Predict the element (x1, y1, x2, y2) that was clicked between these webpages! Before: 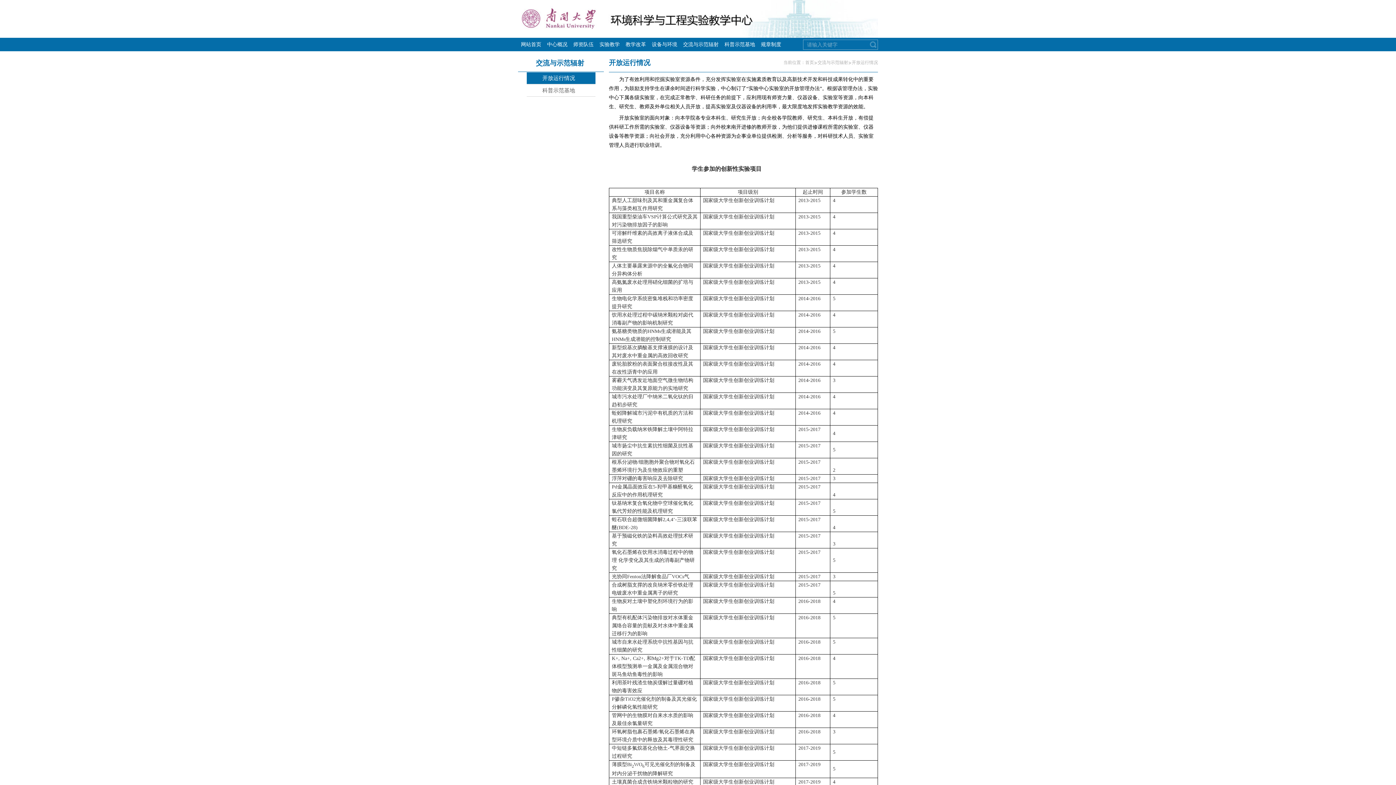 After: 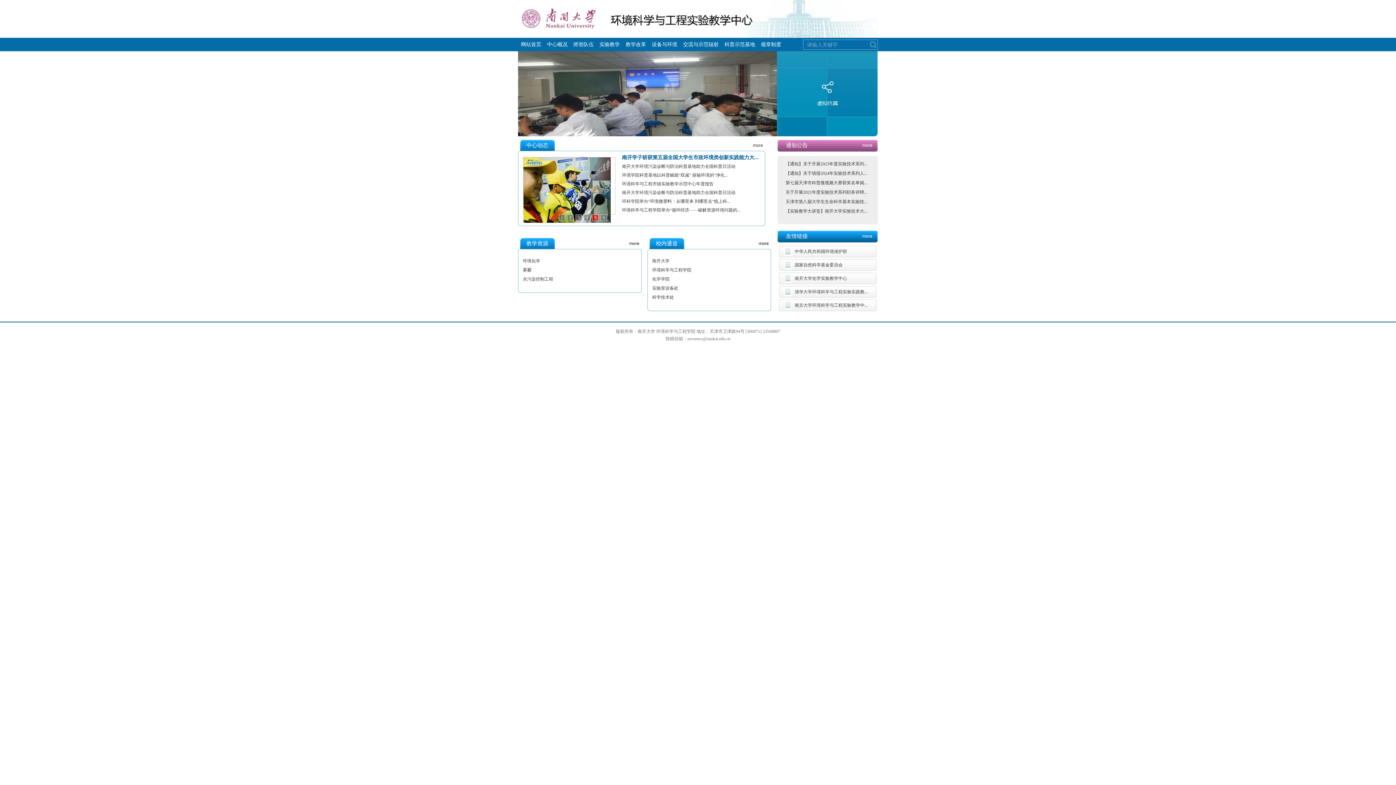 Action: bbox: (518, 37, 544, 51) label: 网站首页